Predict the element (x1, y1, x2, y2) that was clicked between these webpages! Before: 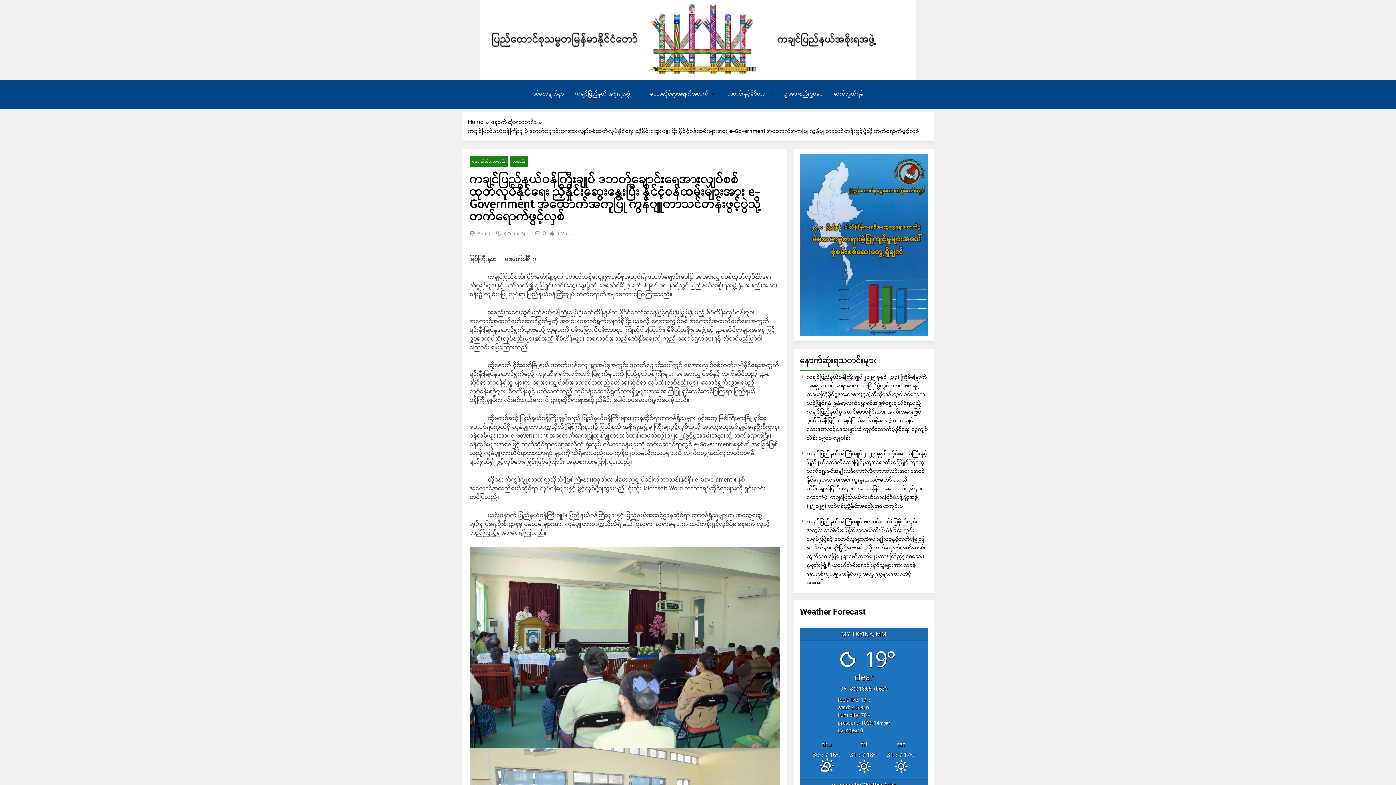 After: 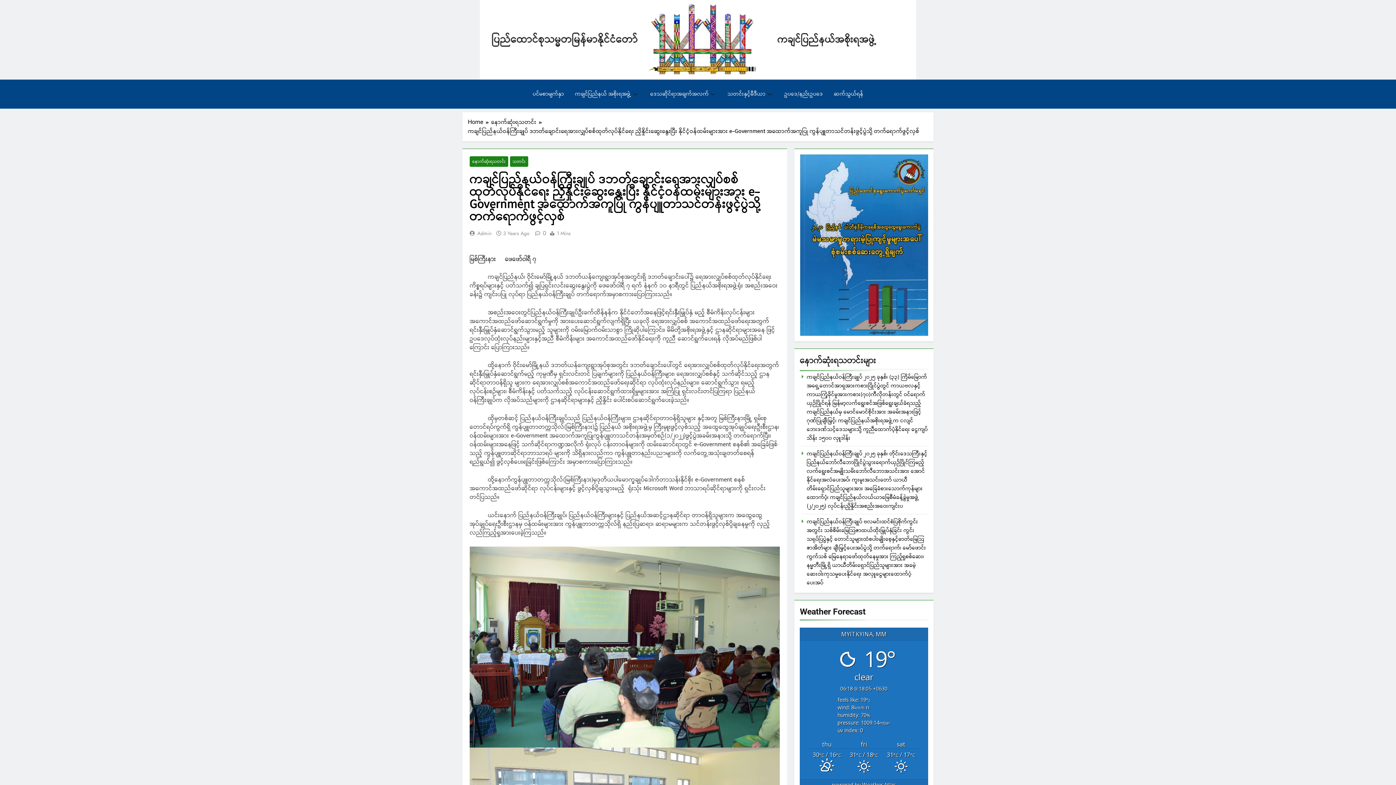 Action: label: 3 Years Ago bbox: (503, 229, 529, 237)